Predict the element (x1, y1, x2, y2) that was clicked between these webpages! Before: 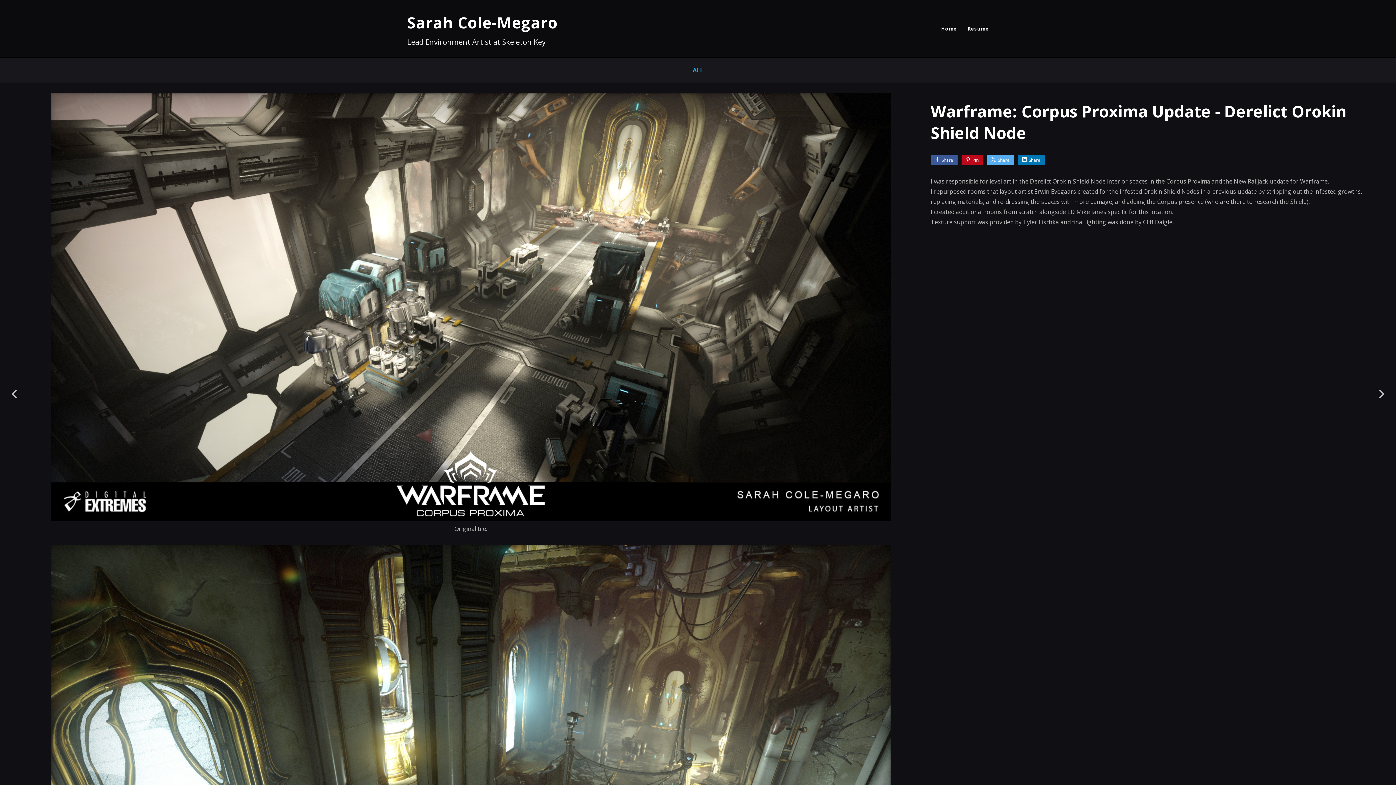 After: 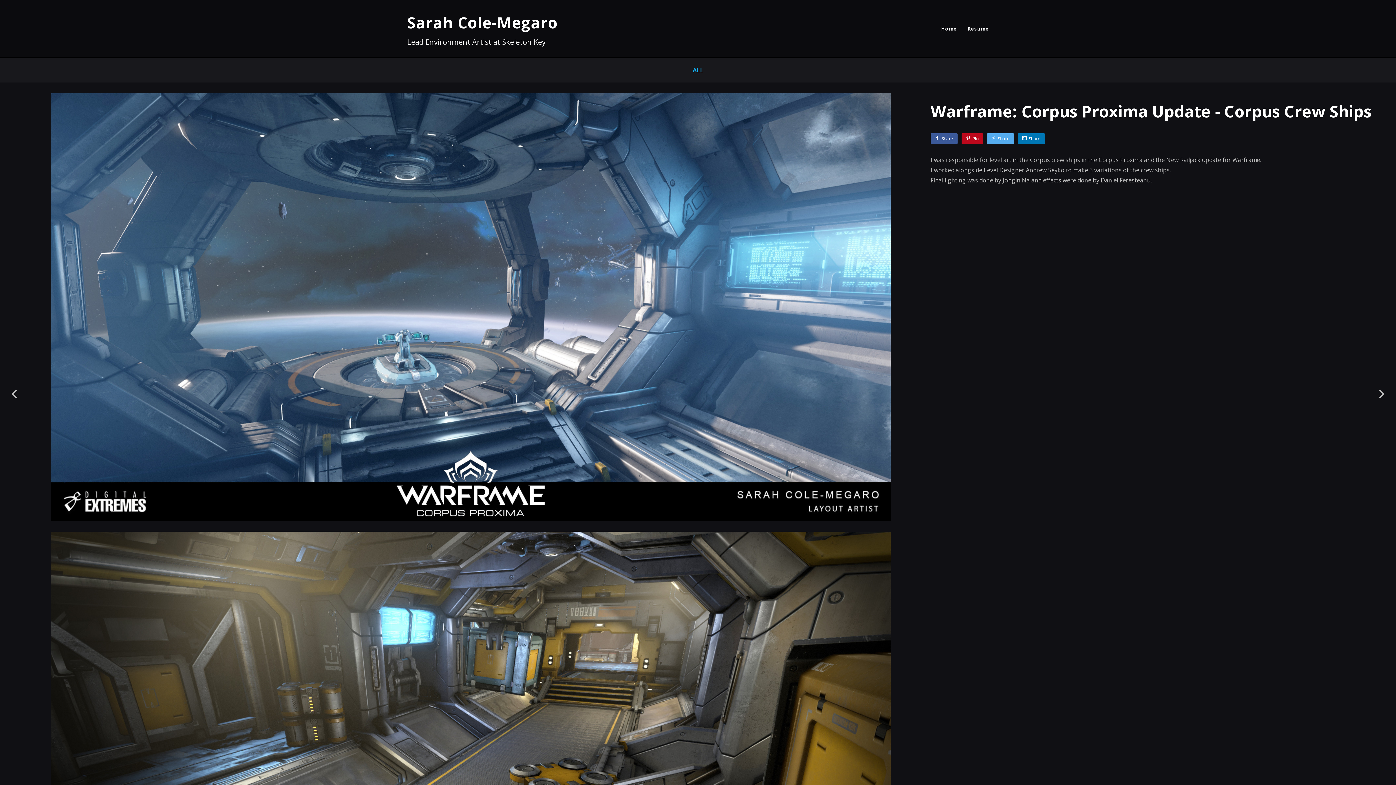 Action: bbox: (0, 380, 29, 405)